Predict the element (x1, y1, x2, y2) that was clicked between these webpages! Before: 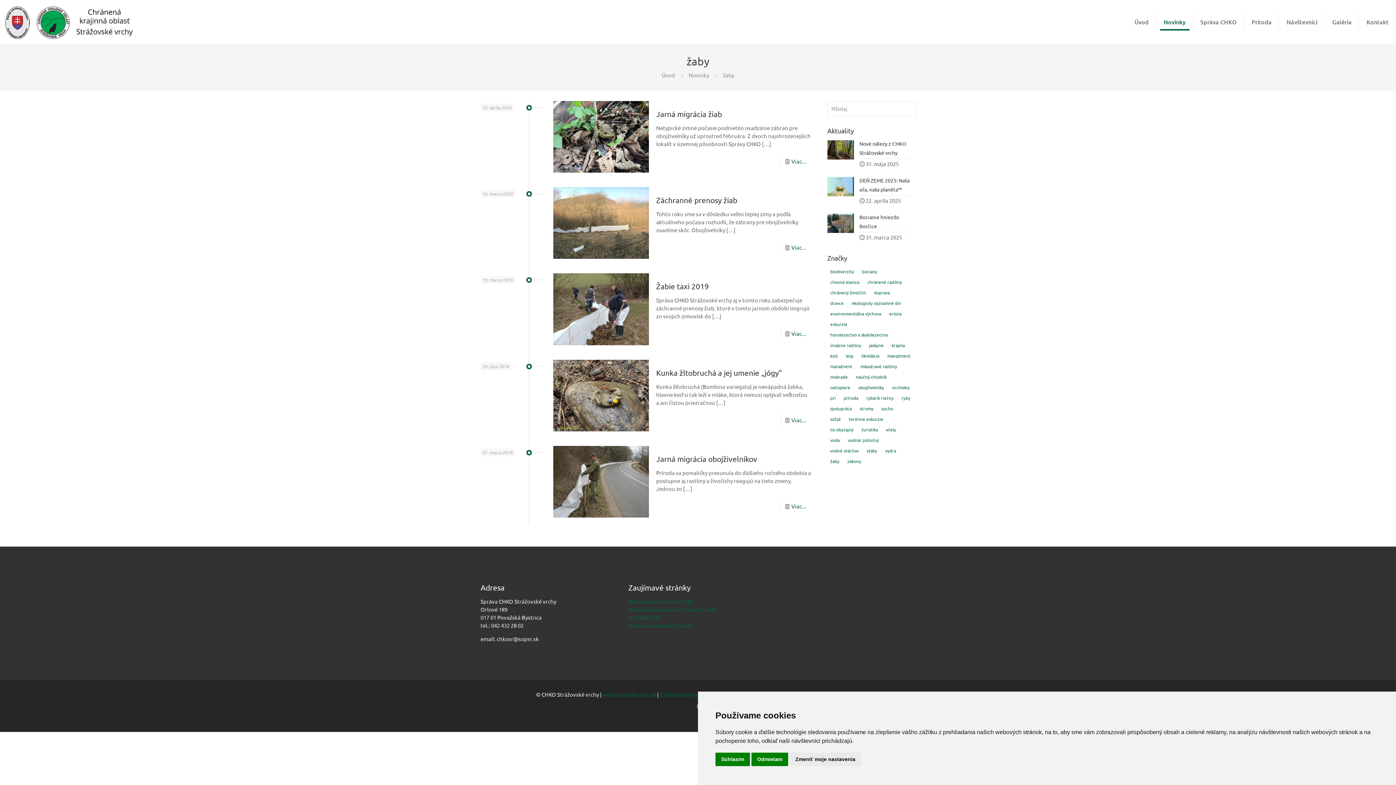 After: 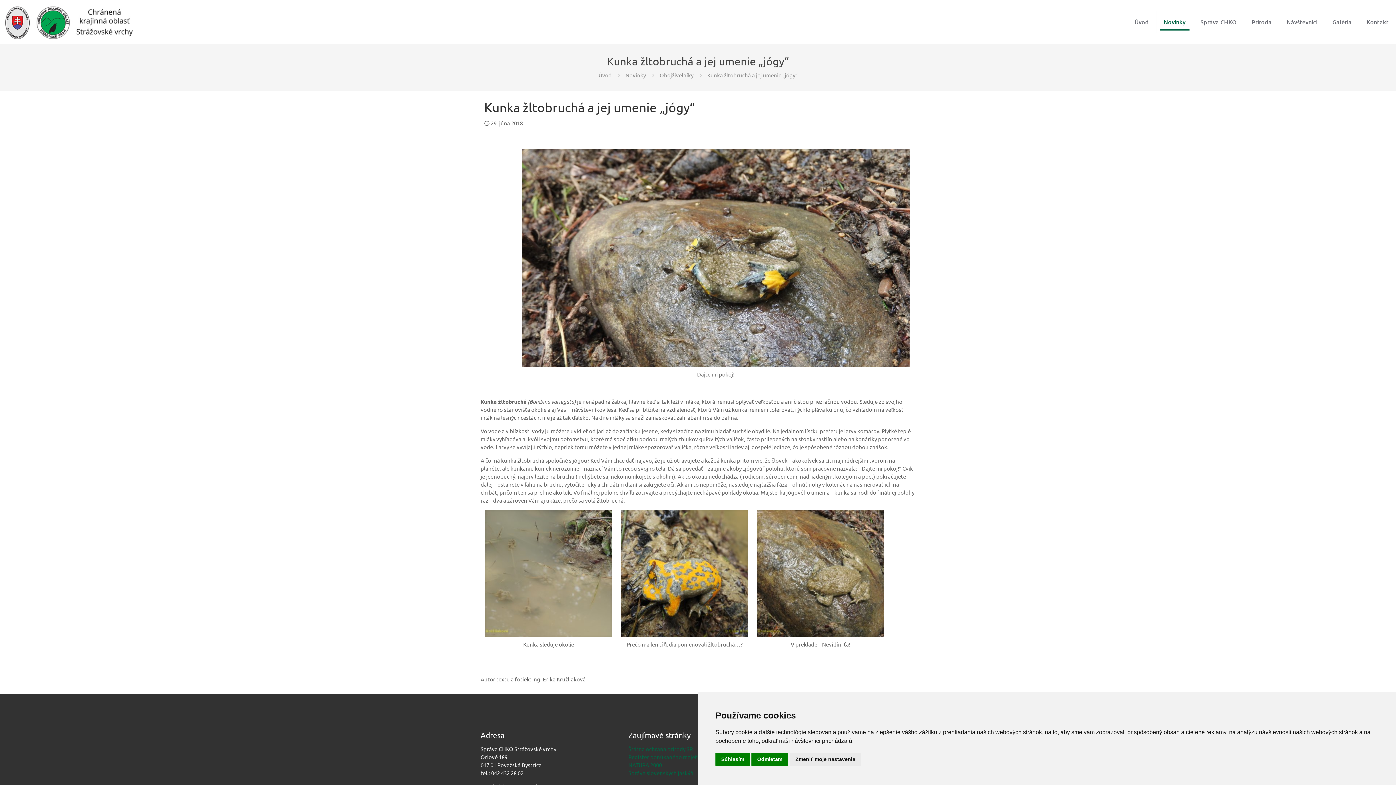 Action: label: Kunka žltobruchá a jej umenie „jógy“ bbox: (656, 367, 782, 377)